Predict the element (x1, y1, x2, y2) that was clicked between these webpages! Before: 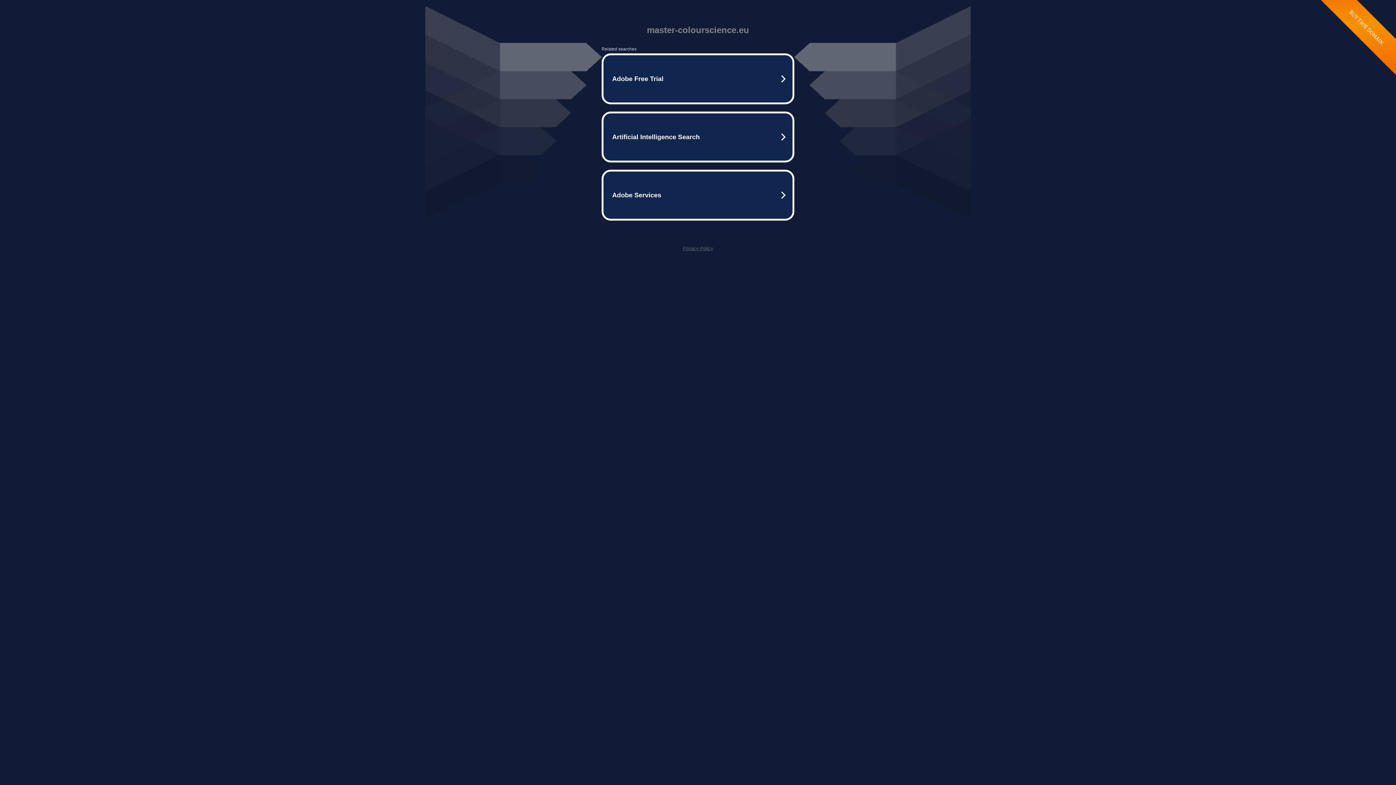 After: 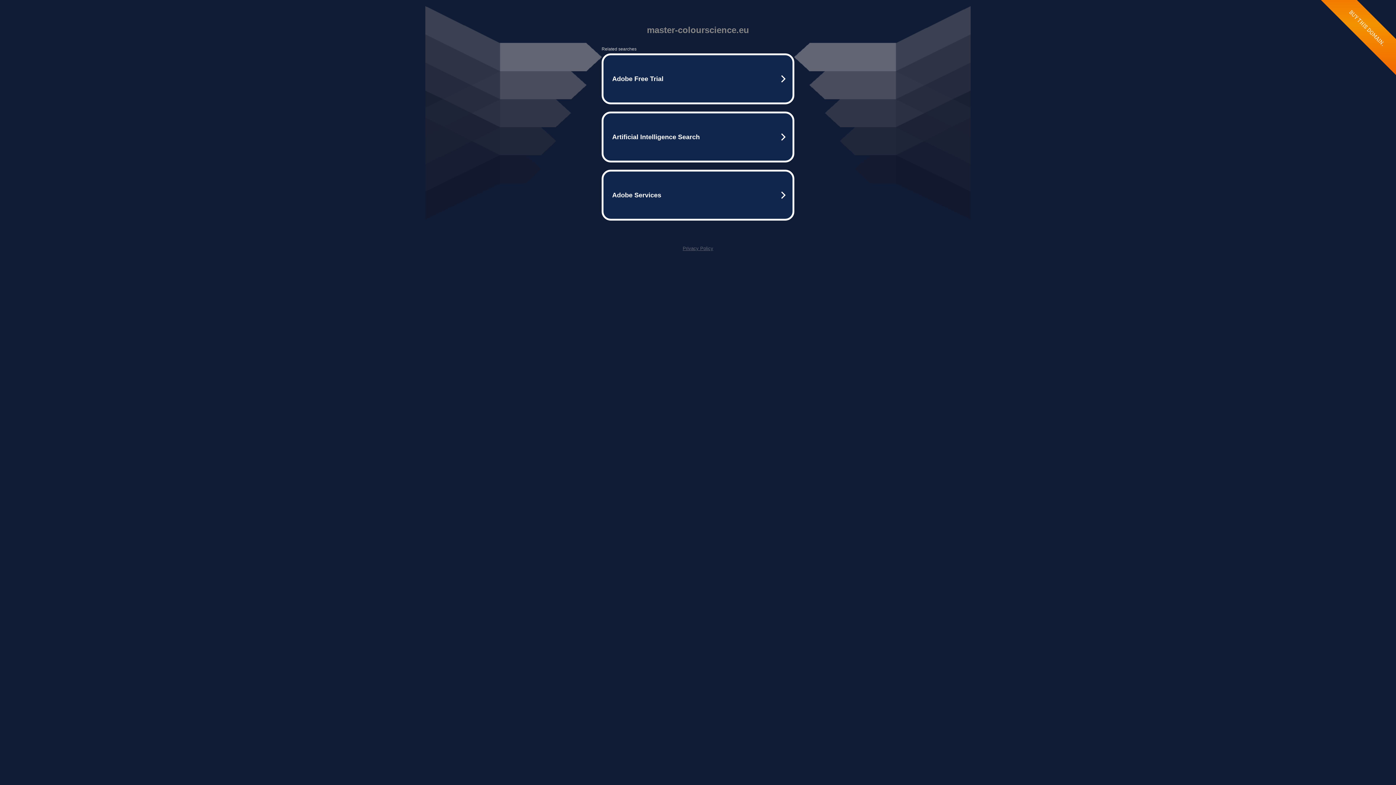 Action: bbox: (682, 245, 713, 251) label: Privacy Policy